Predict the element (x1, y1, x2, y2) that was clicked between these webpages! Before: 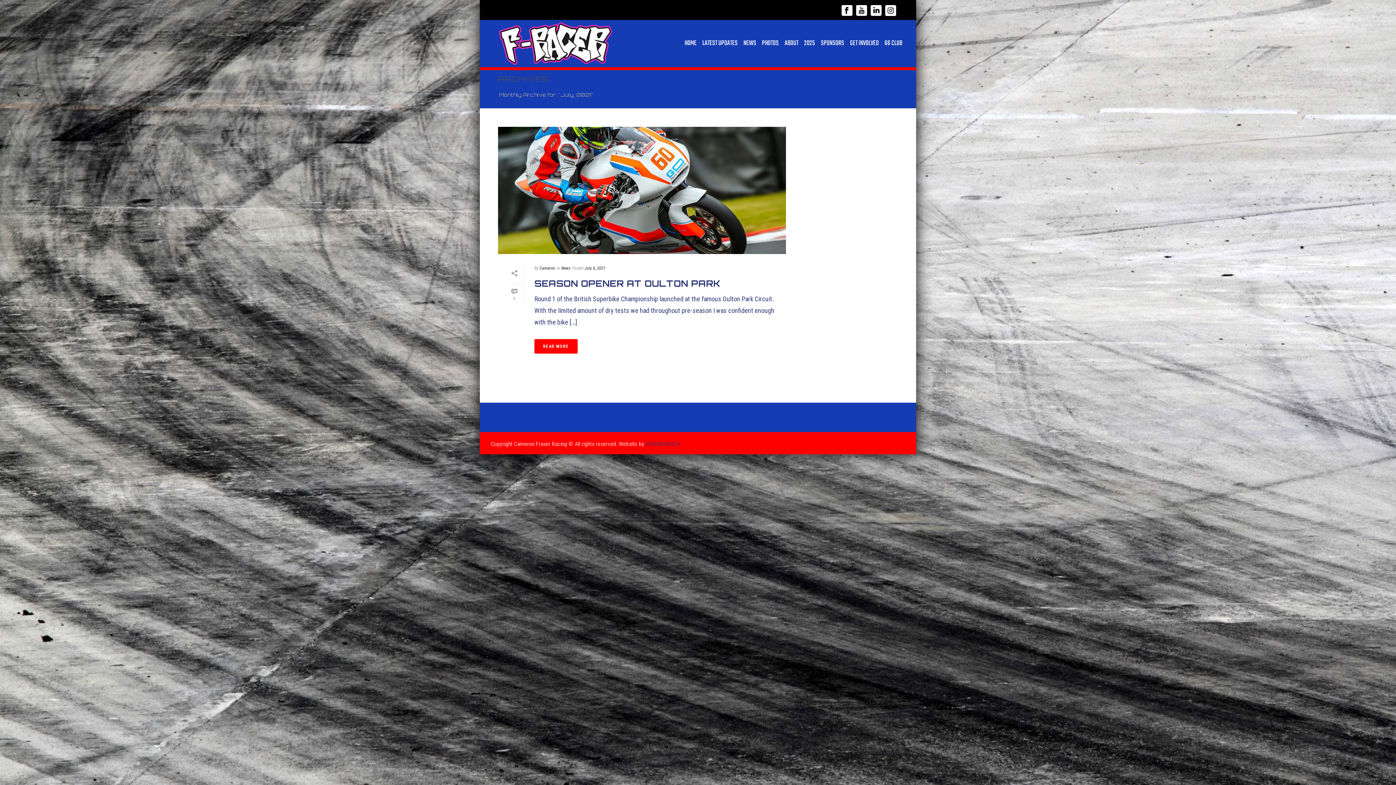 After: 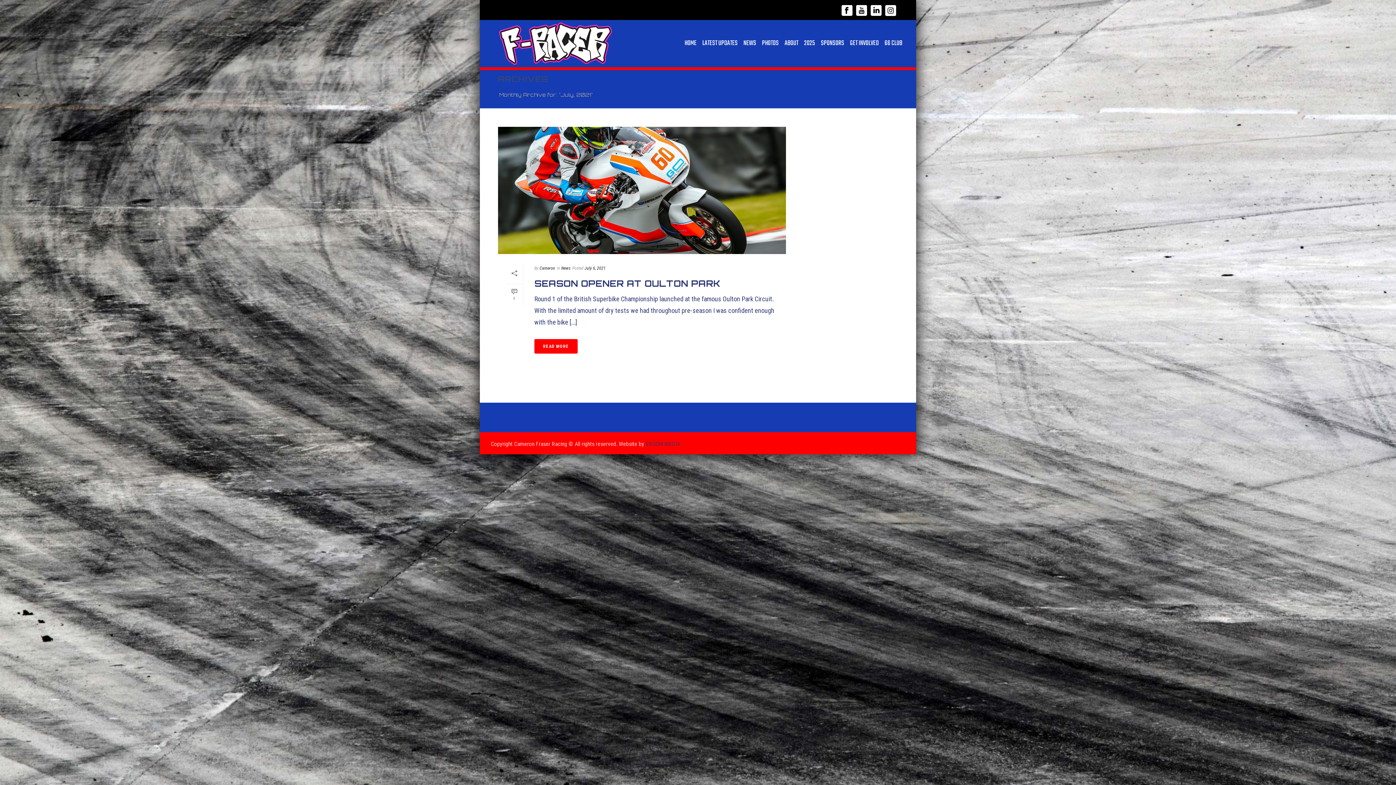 Action: bbox: (841, 3, 852, 16)